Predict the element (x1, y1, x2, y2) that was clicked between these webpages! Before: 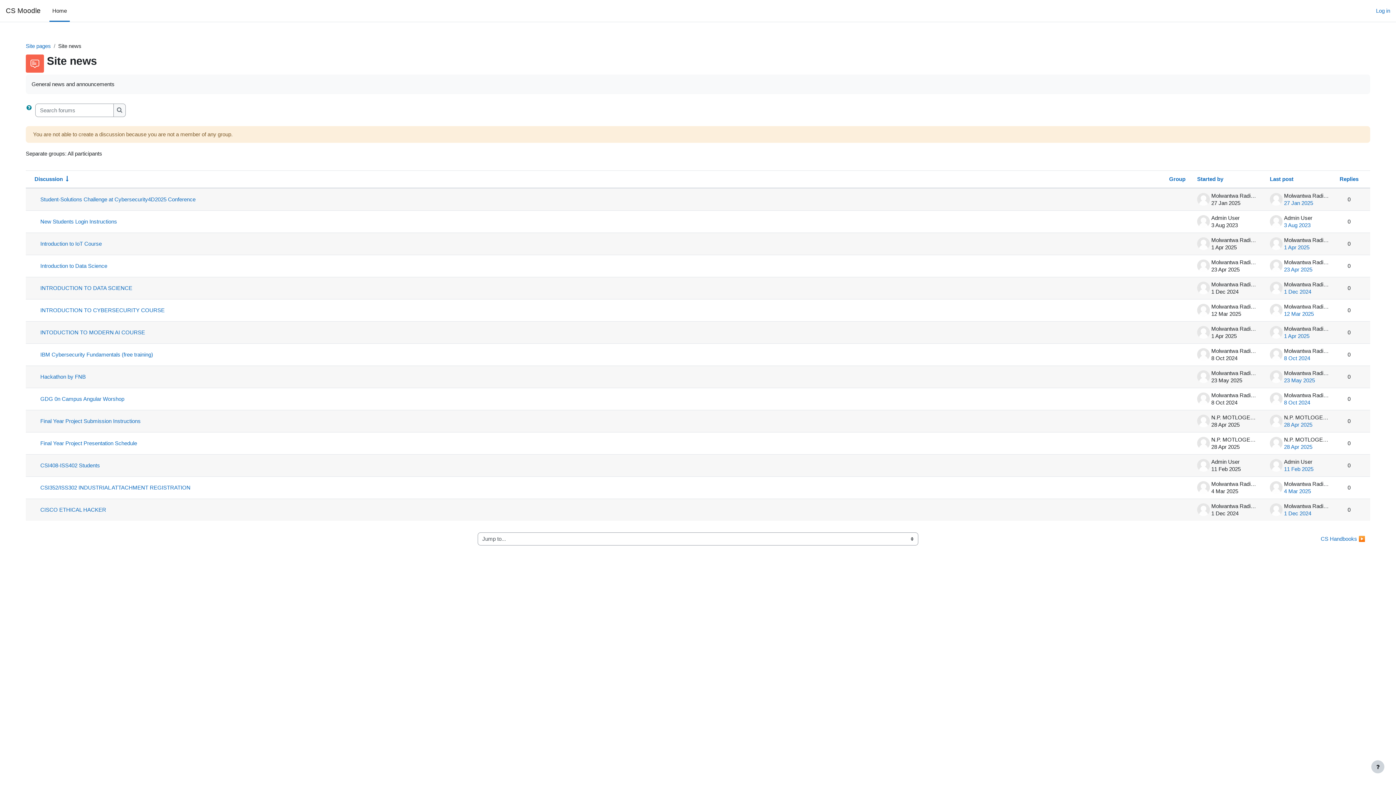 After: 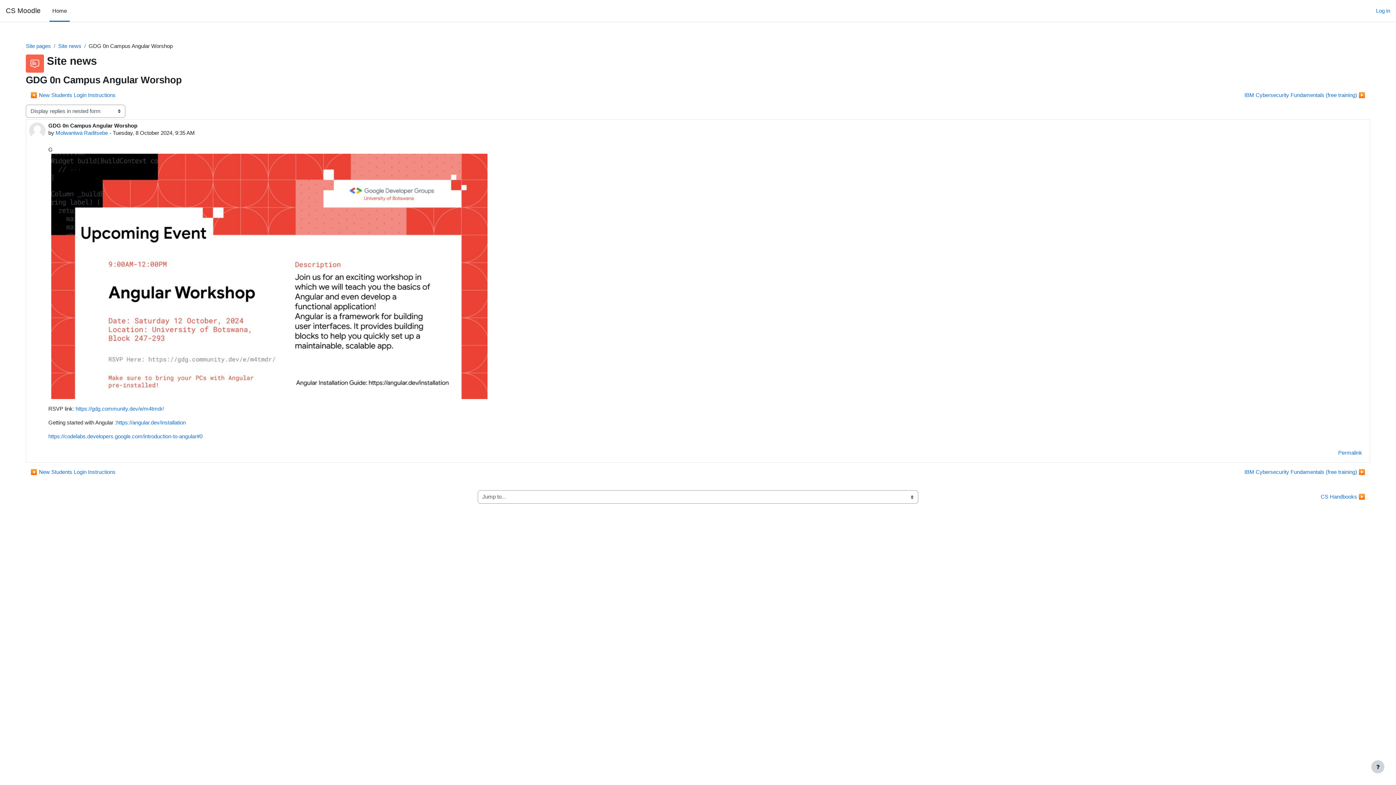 Action: bbox: (40, 395, 1157, 403) label: GDG 0n Campus Angular Worshop